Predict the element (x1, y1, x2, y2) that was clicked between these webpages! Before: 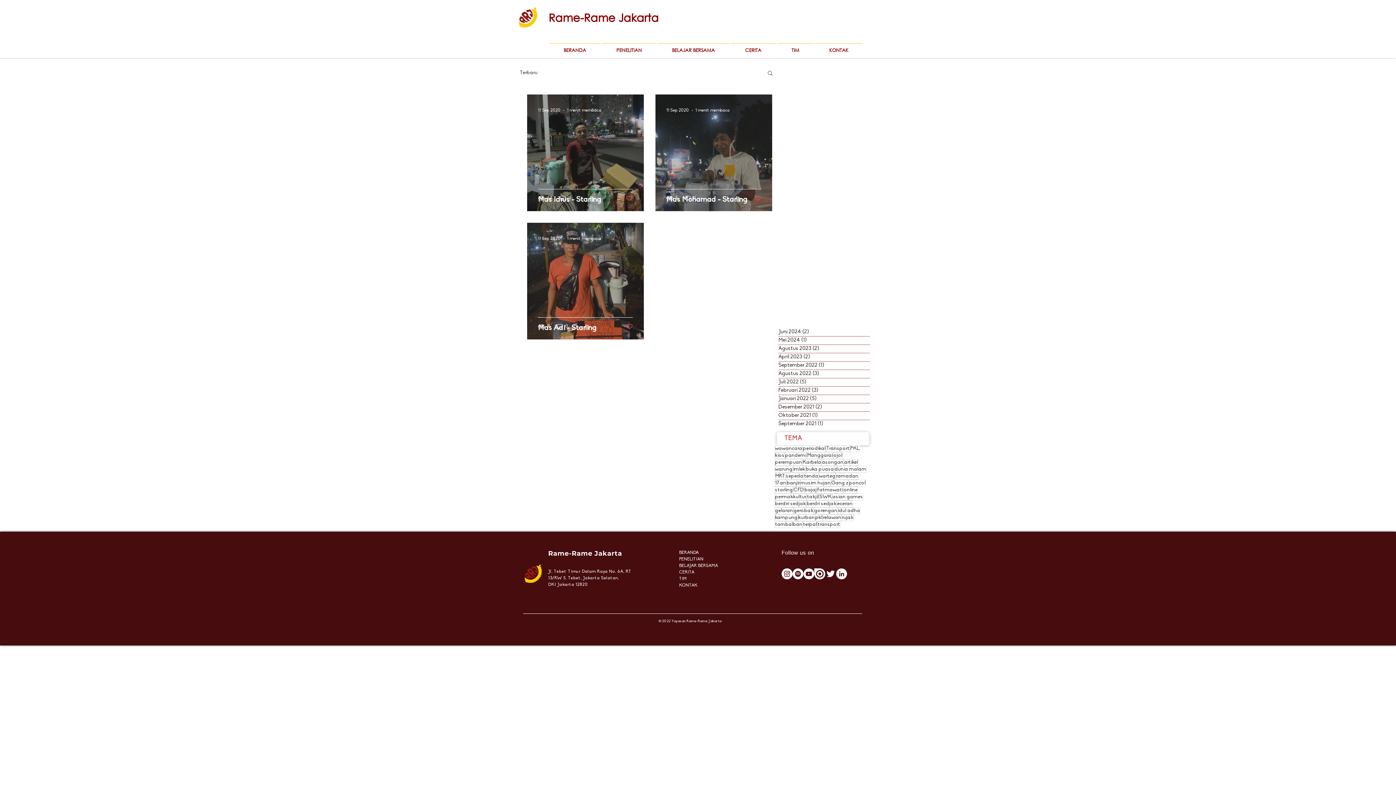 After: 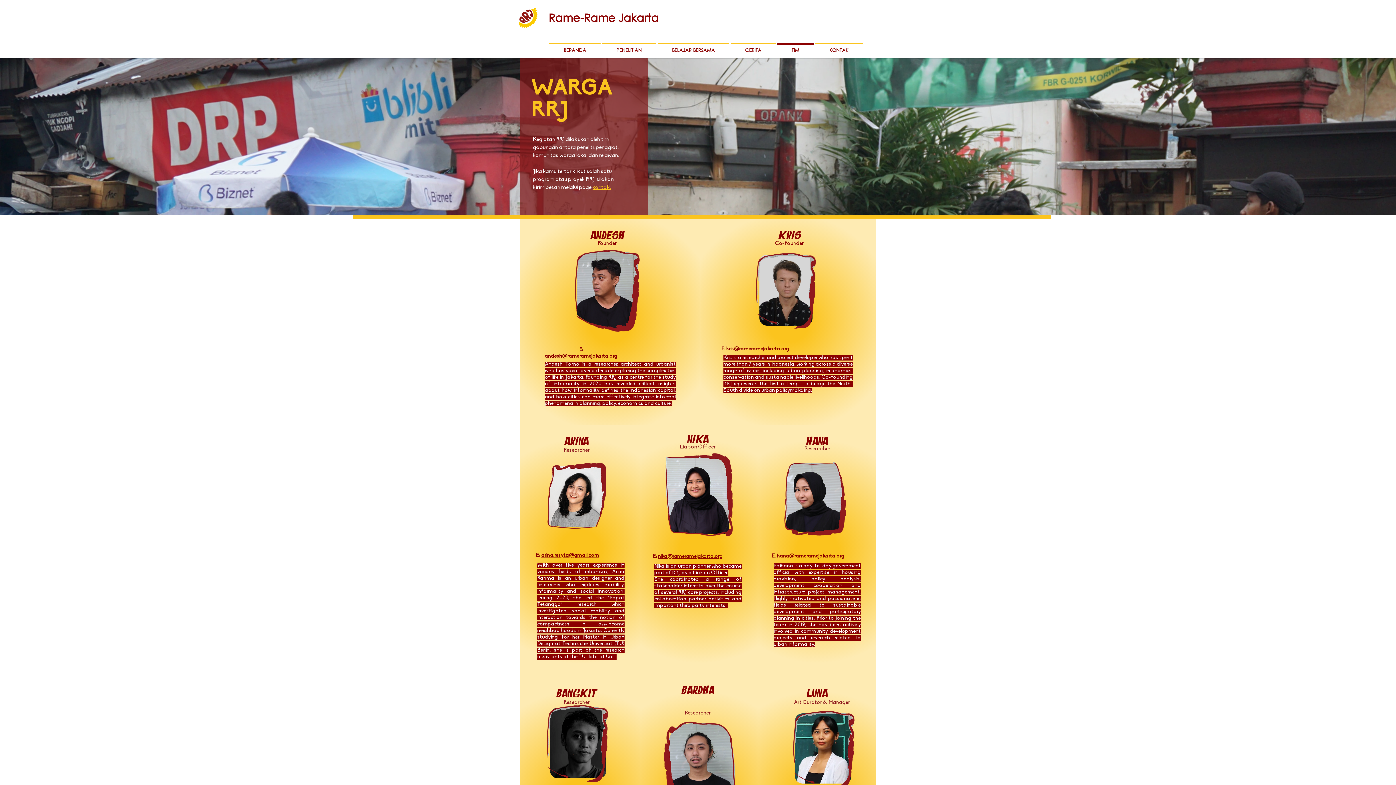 Action: bbox: (679, 576, 779, 582) label: TIM